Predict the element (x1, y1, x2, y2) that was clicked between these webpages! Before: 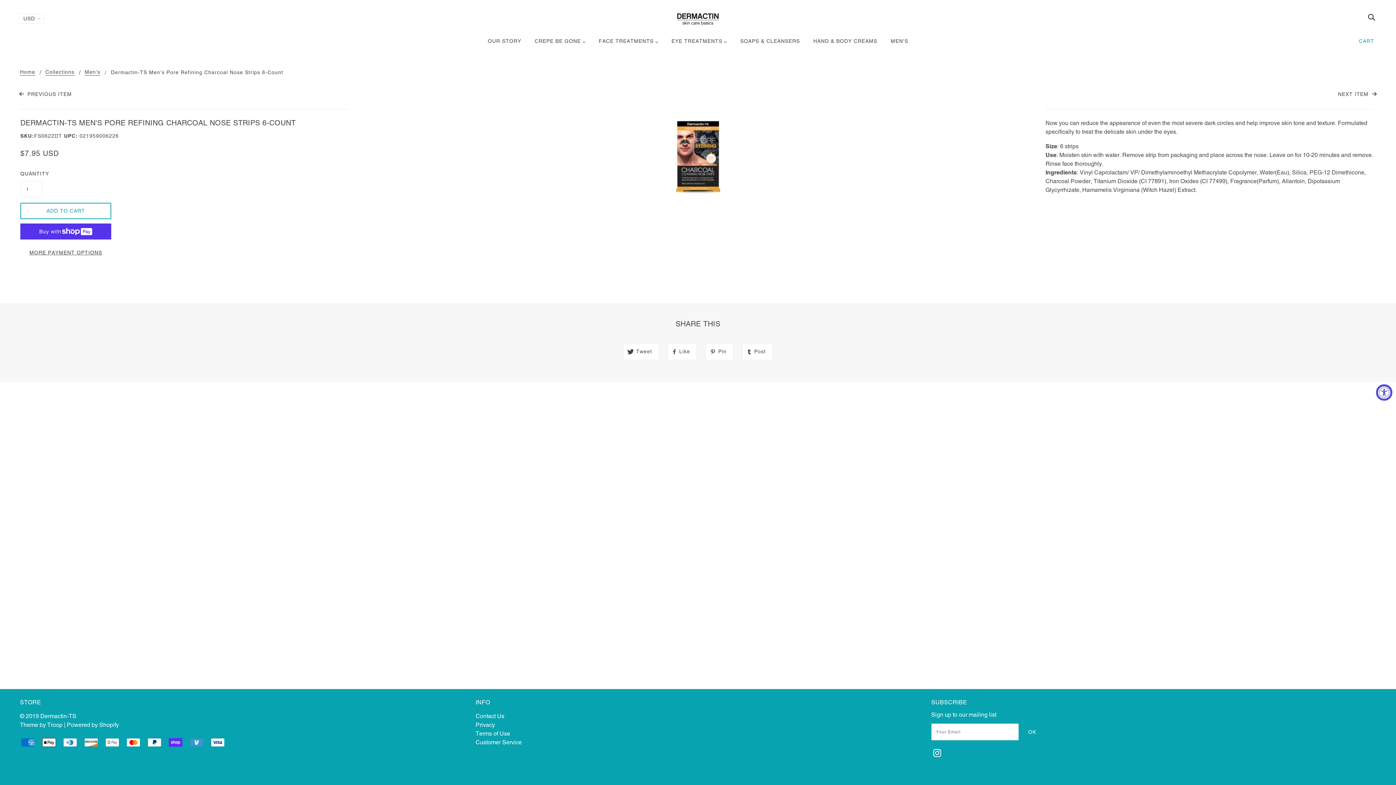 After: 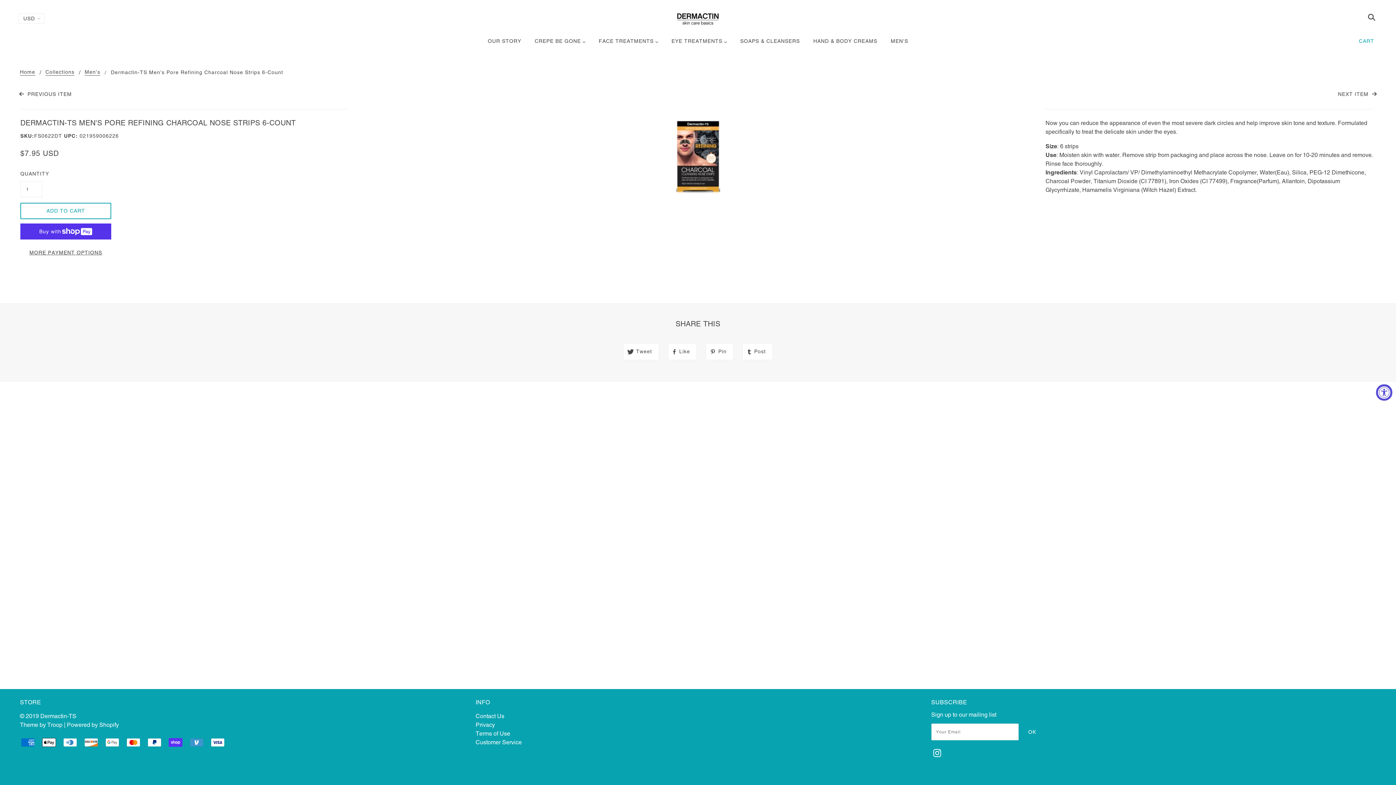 Action: label: Theme by Troop bbox: (20, 721, 62, 728)